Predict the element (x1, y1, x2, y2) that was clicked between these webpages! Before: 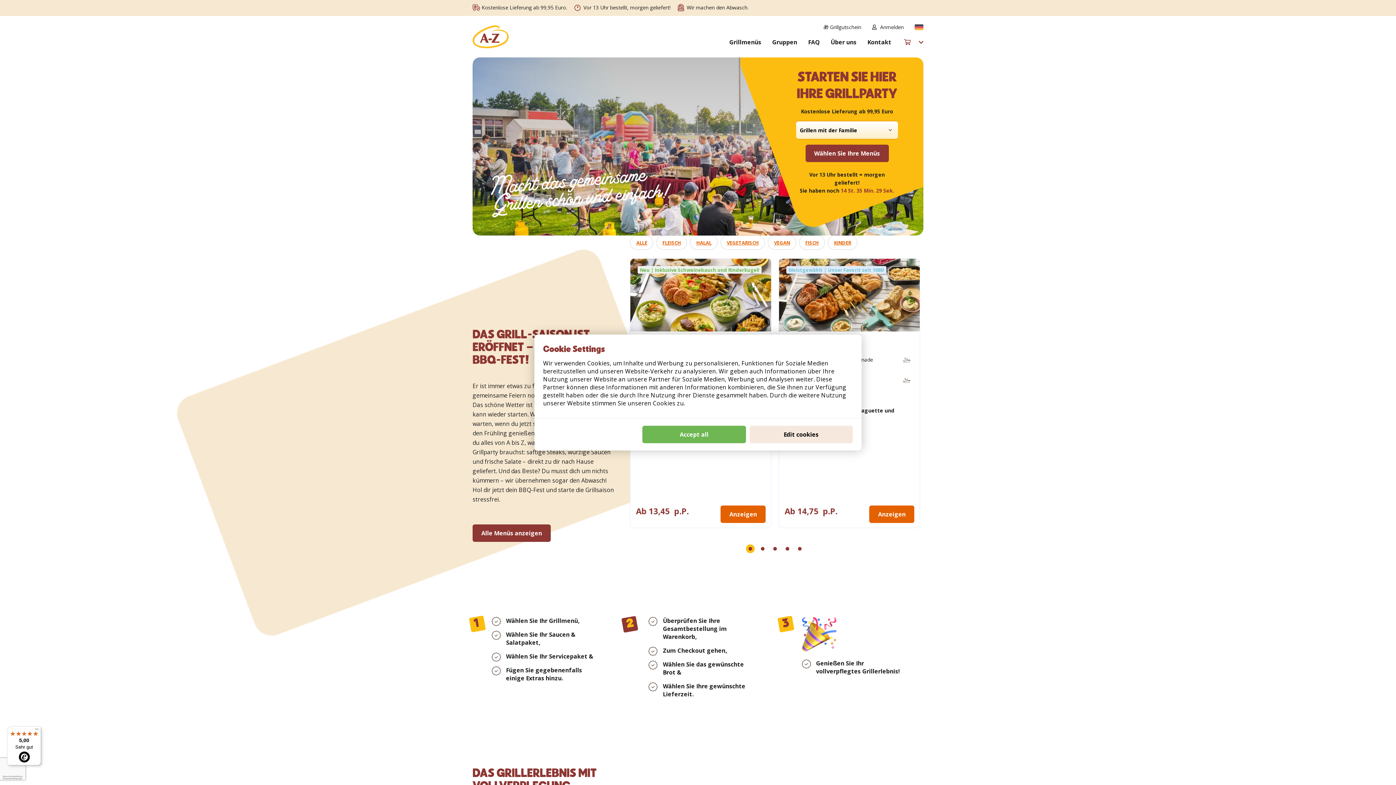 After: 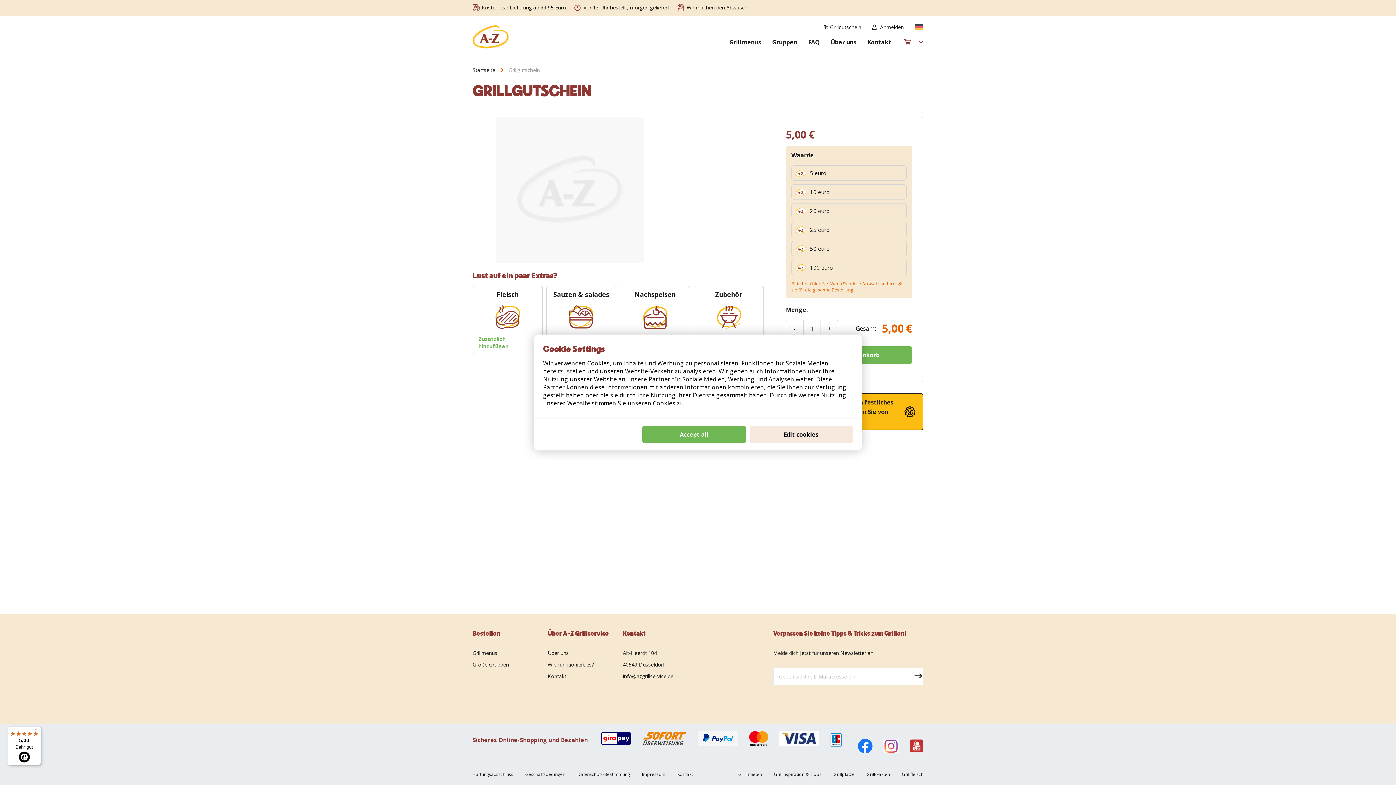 Action: bbox: (823, 23, 861, 30) label: 🎁 Grillgutschein